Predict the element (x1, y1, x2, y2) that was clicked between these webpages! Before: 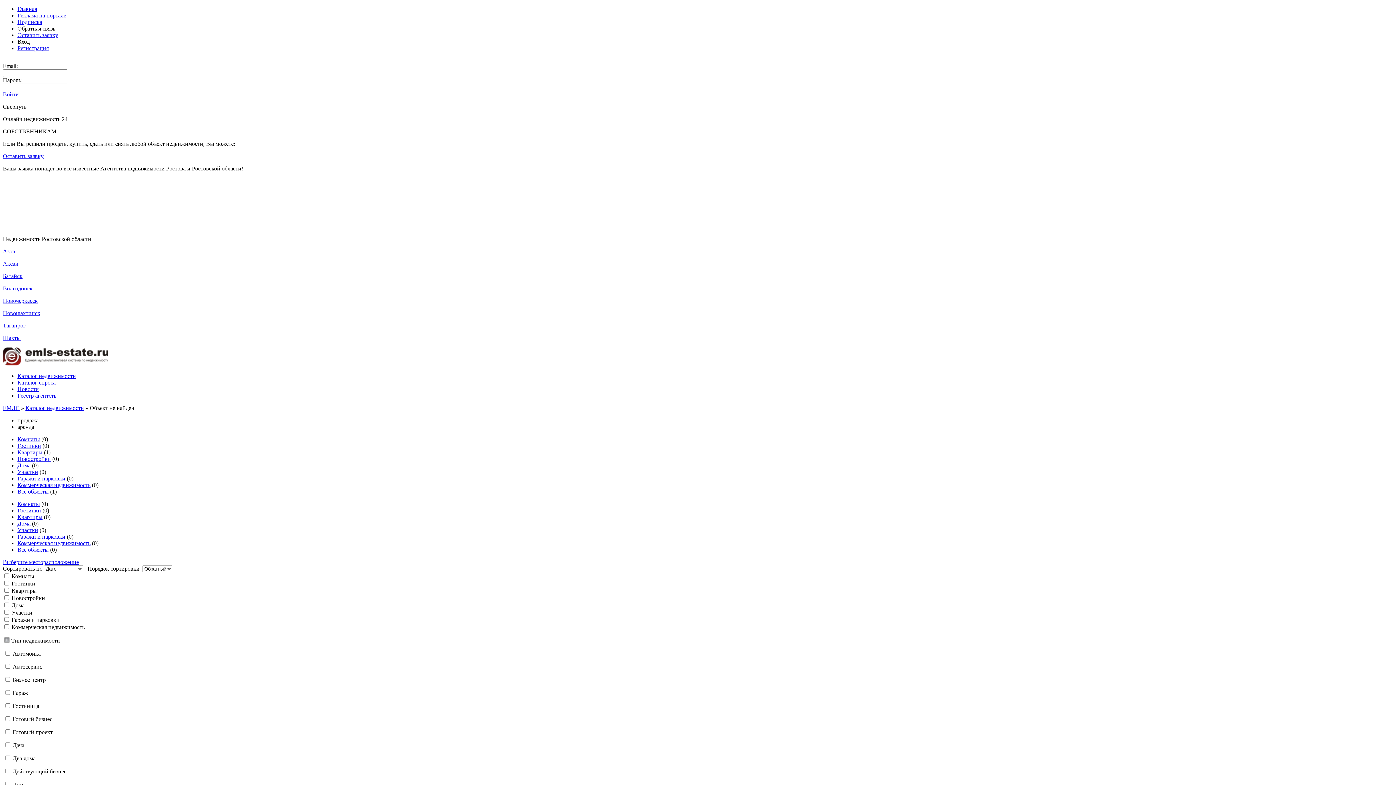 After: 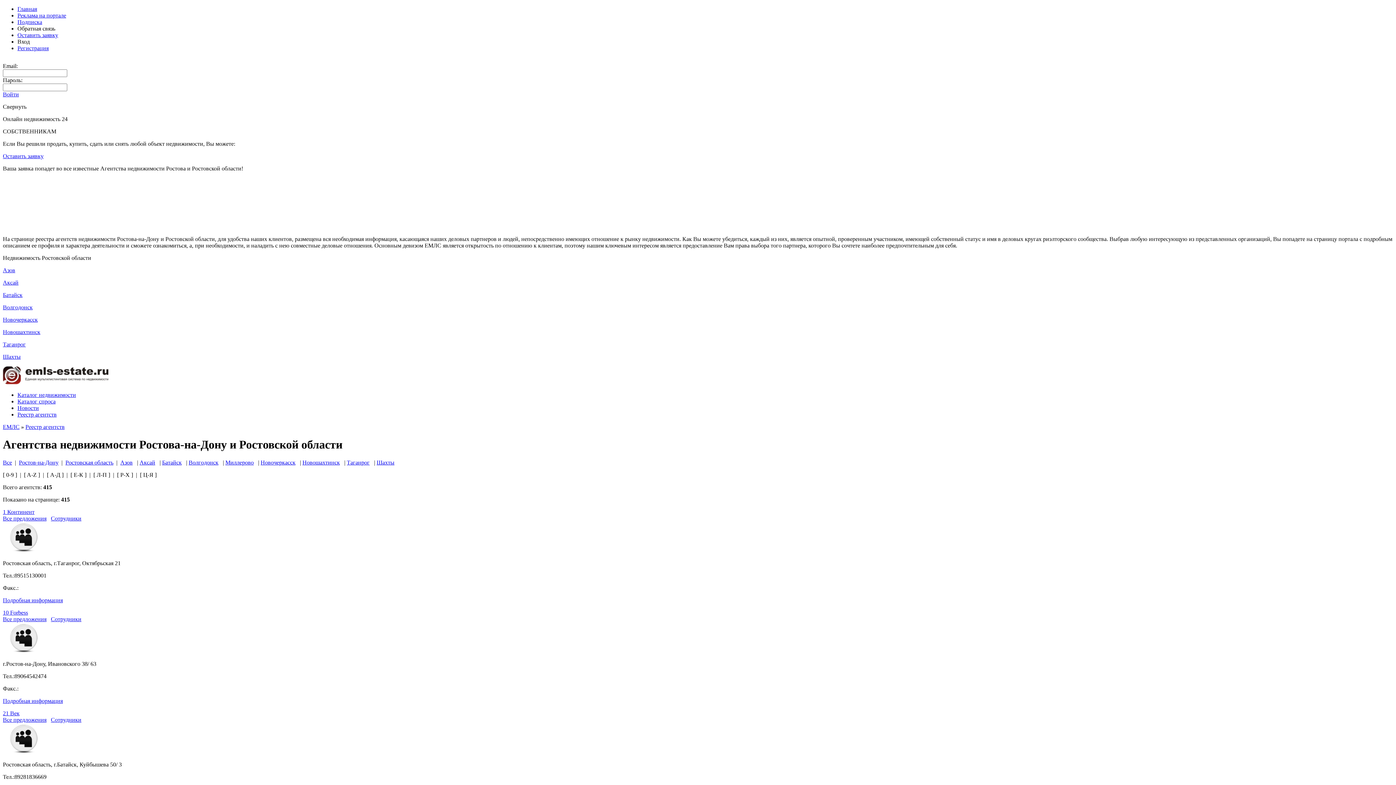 Action: bbox: (17, 392, 56, 398) label: Реестр агентств